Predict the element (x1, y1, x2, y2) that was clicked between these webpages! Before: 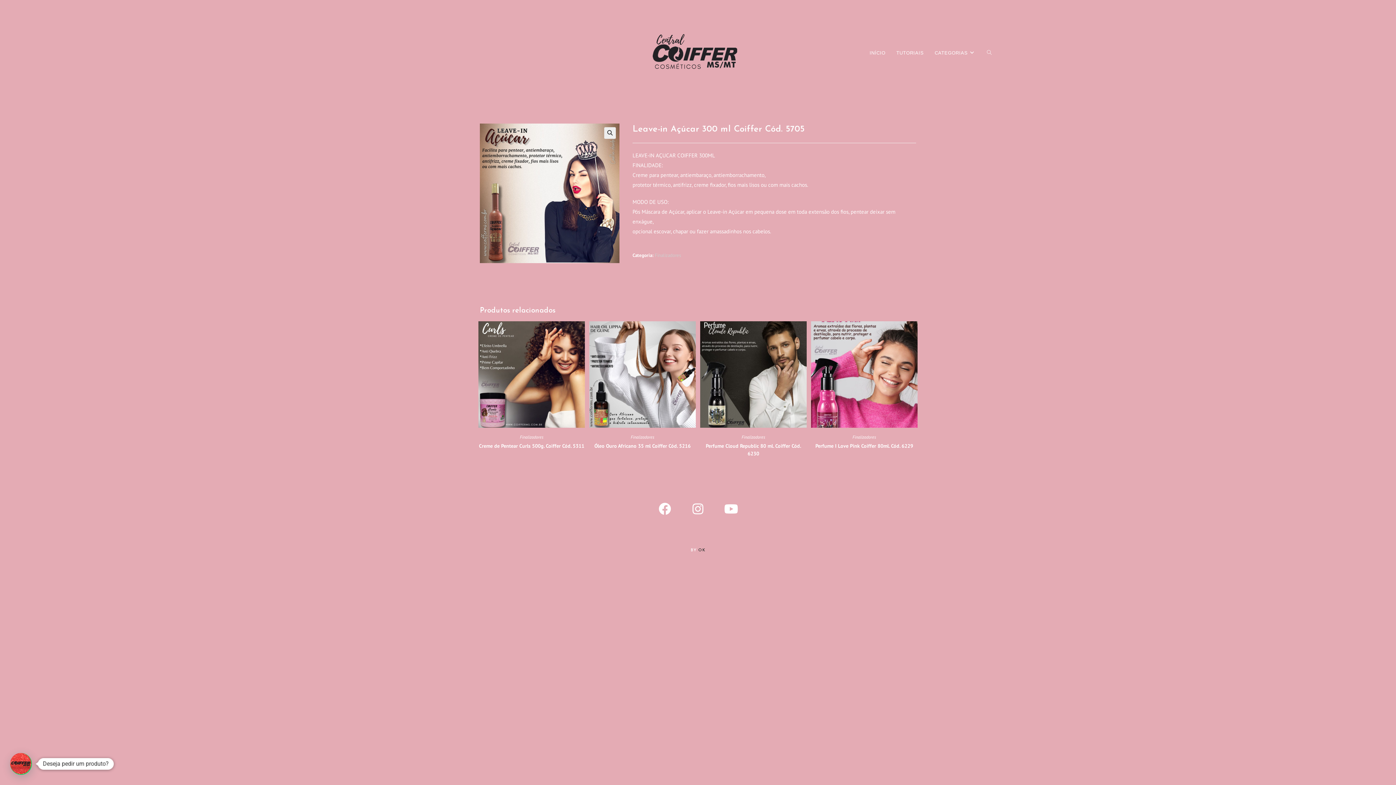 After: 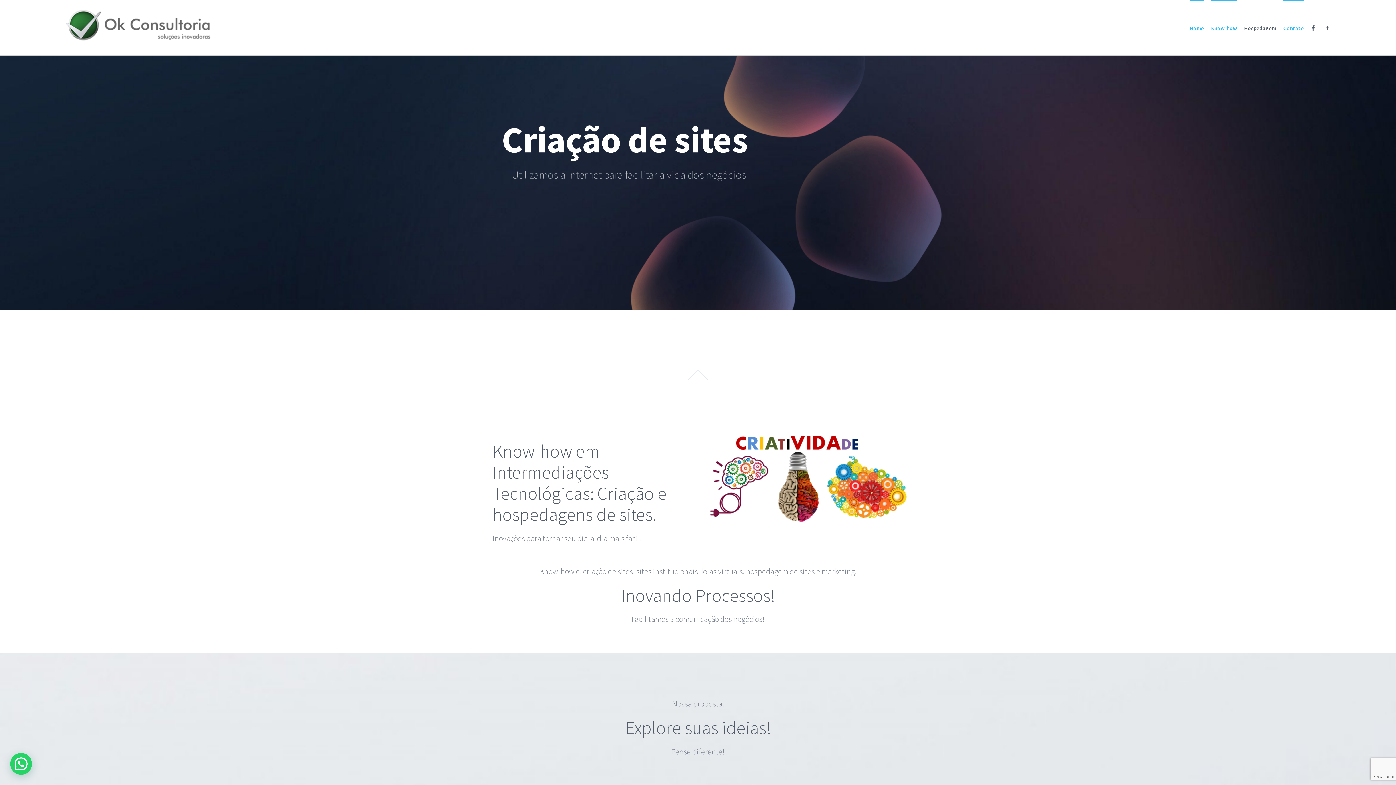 Action: label: OK bbox: (698, 548, 705, 552)